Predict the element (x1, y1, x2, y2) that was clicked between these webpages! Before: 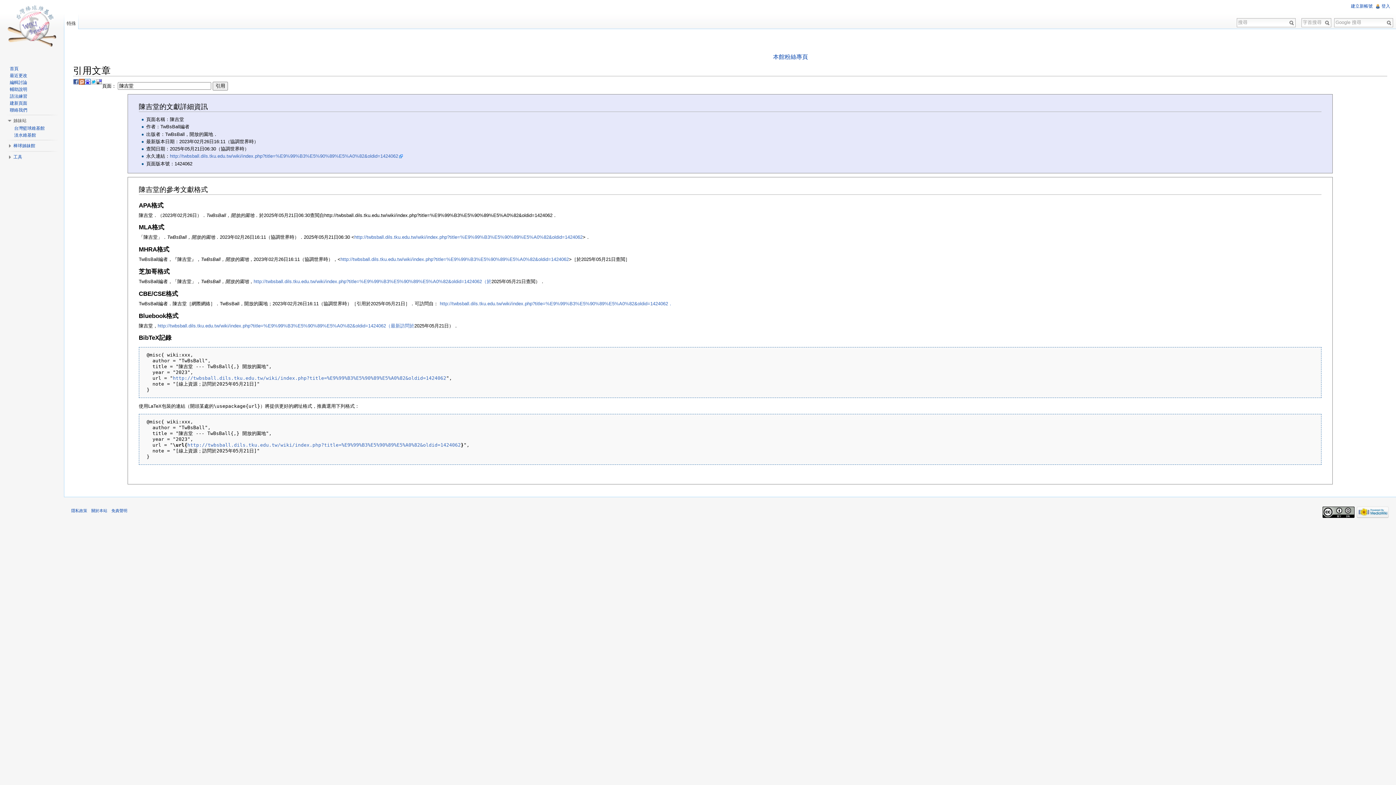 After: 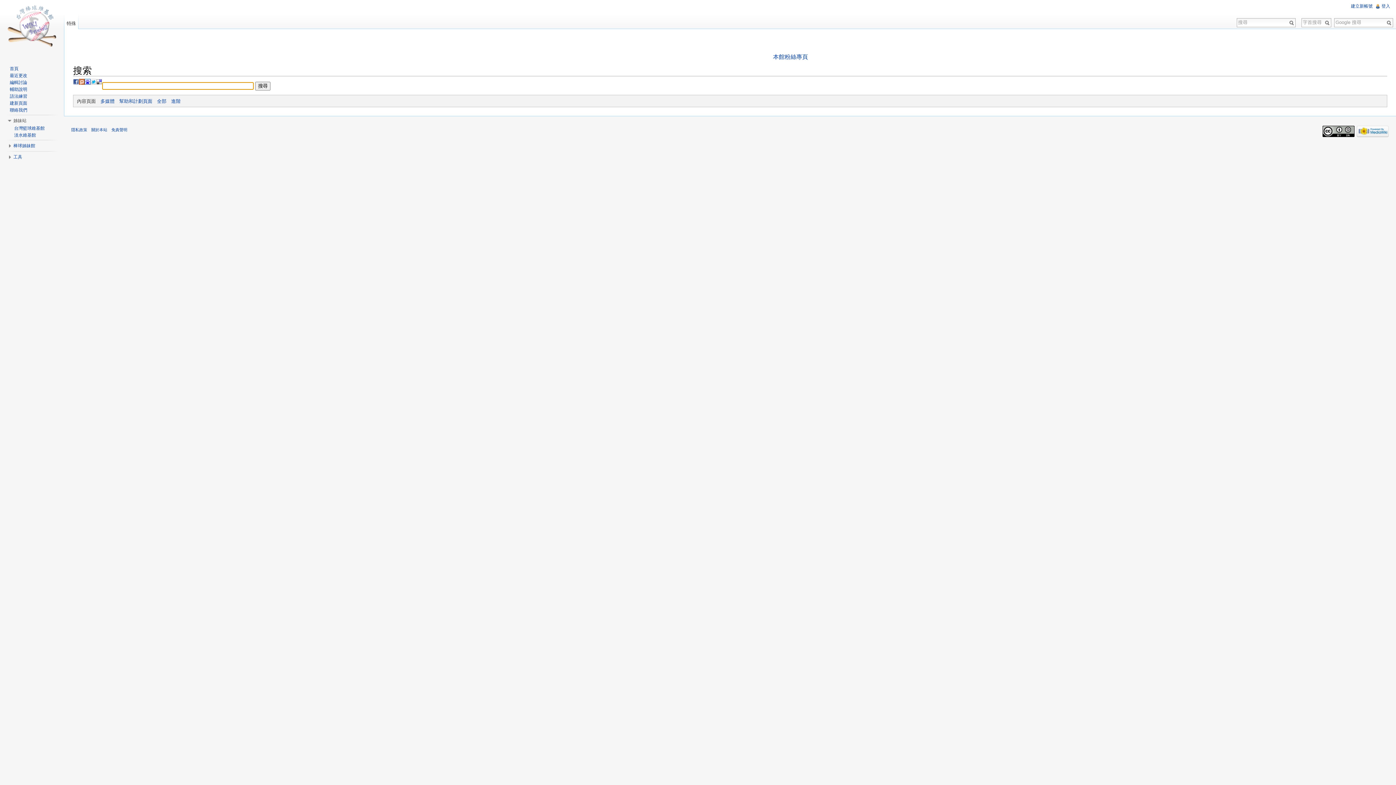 Action: bbox: (1289, 18, 1295, 26)